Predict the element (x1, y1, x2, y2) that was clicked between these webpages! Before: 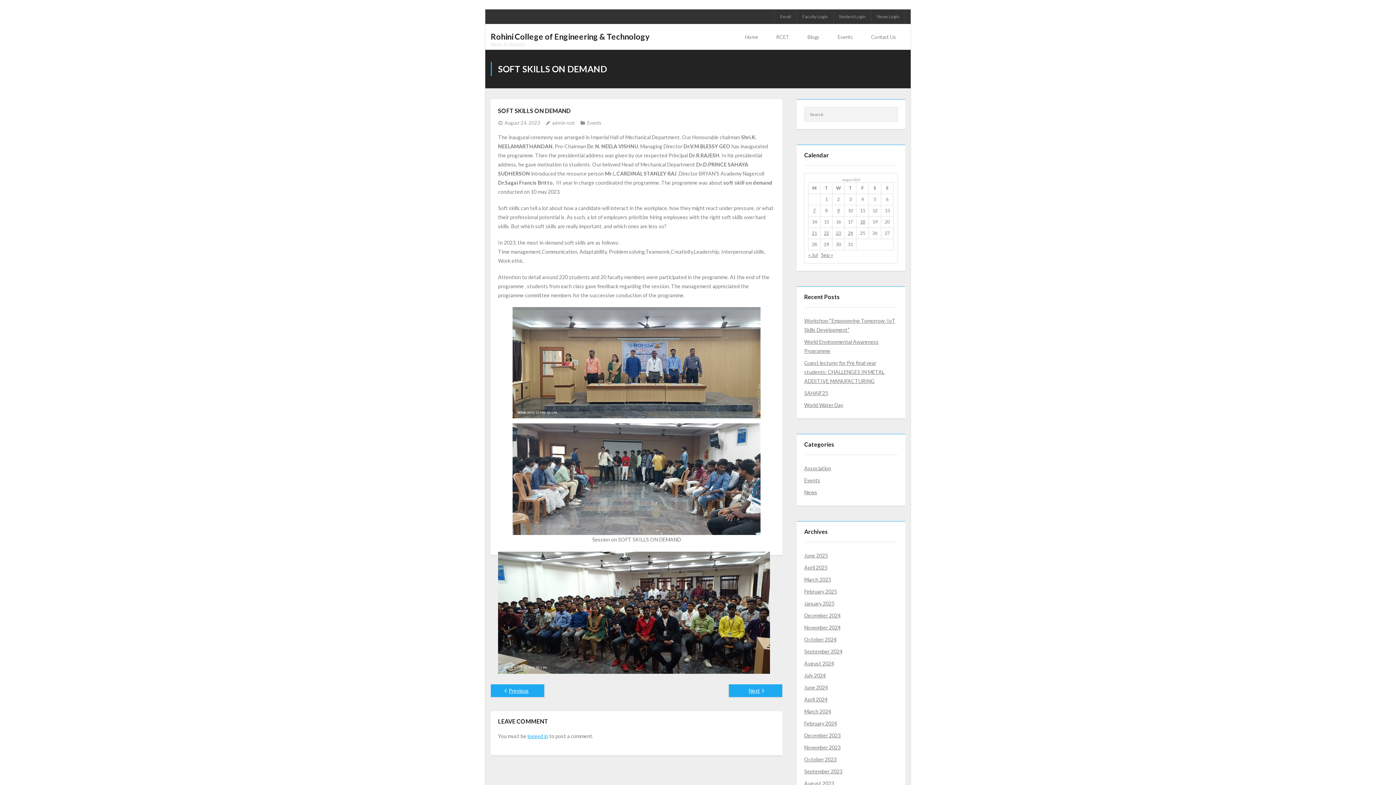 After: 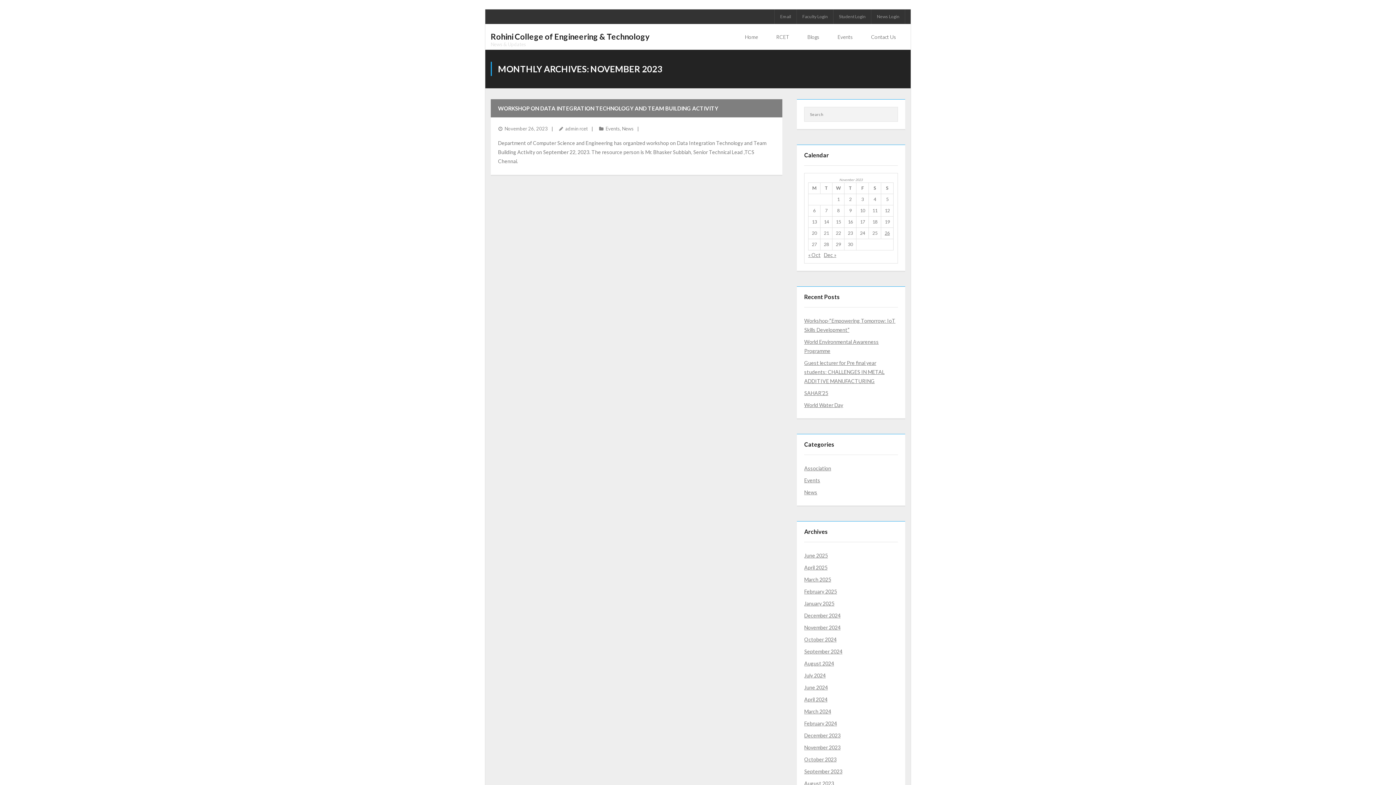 Action: label: November 2023 bbox: (804, 741, 840, 753)